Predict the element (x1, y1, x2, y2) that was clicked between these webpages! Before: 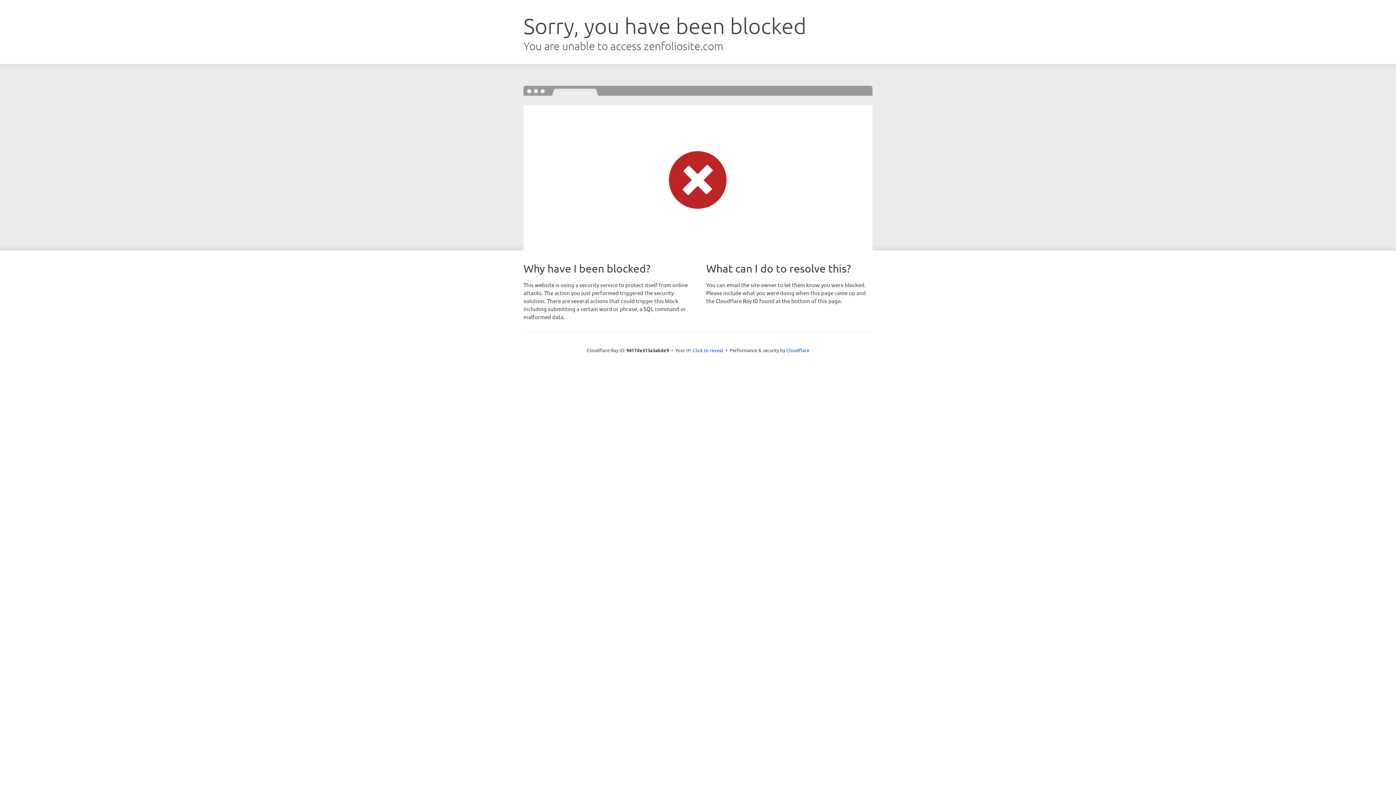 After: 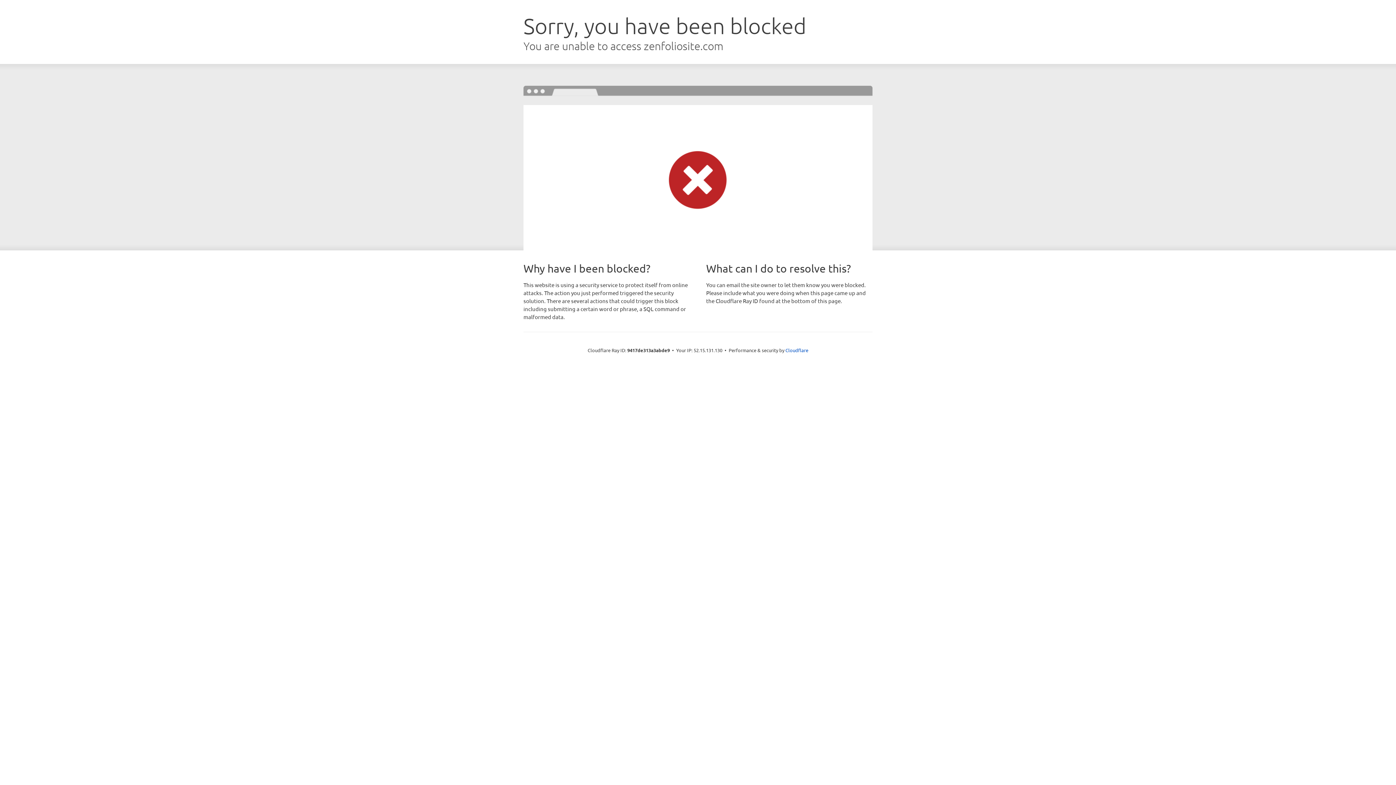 Action: bbox: (692, 346, 723, 353) label: Click to reveal